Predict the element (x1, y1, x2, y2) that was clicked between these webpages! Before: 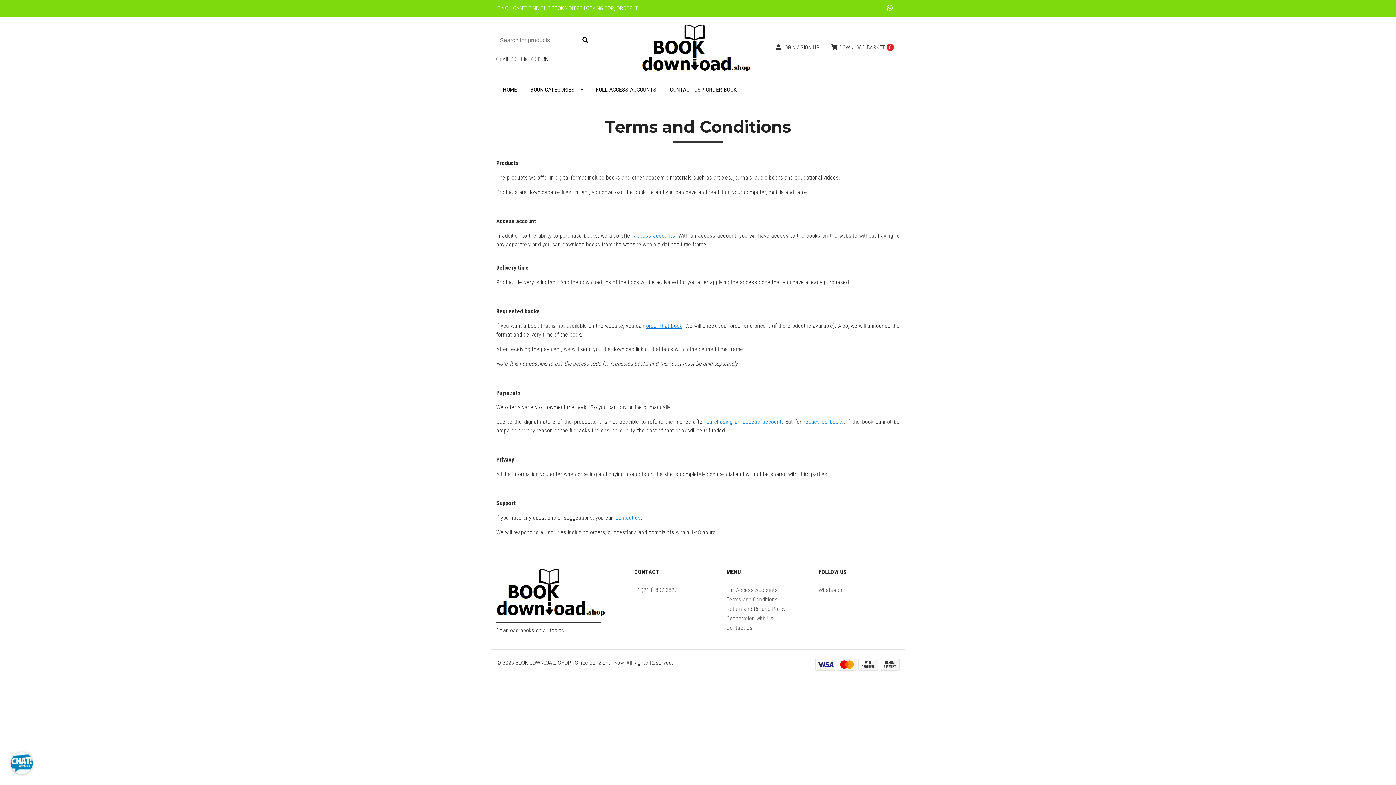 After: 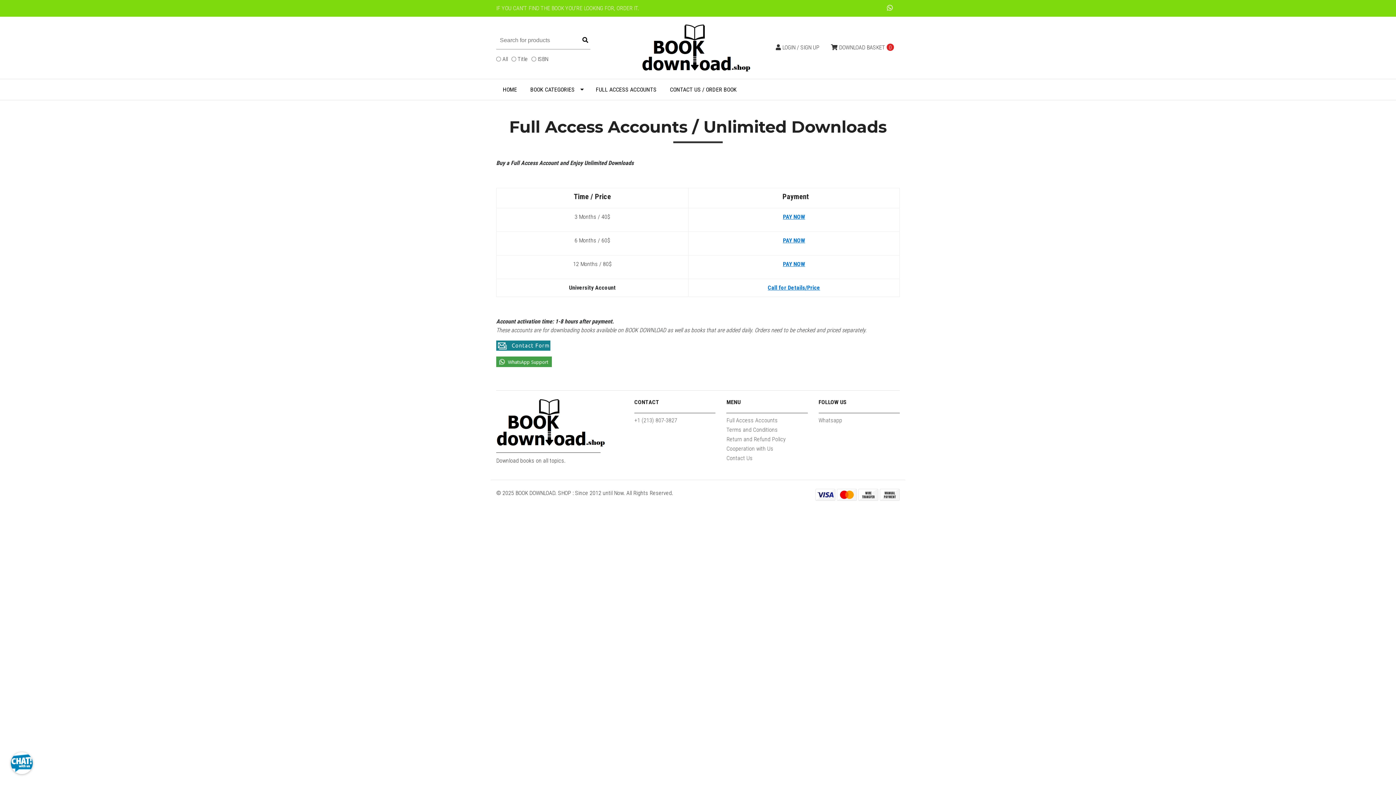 Action: bbox: (589, 79, 663, 100) label: FULL ACCESS ACCOUNTS